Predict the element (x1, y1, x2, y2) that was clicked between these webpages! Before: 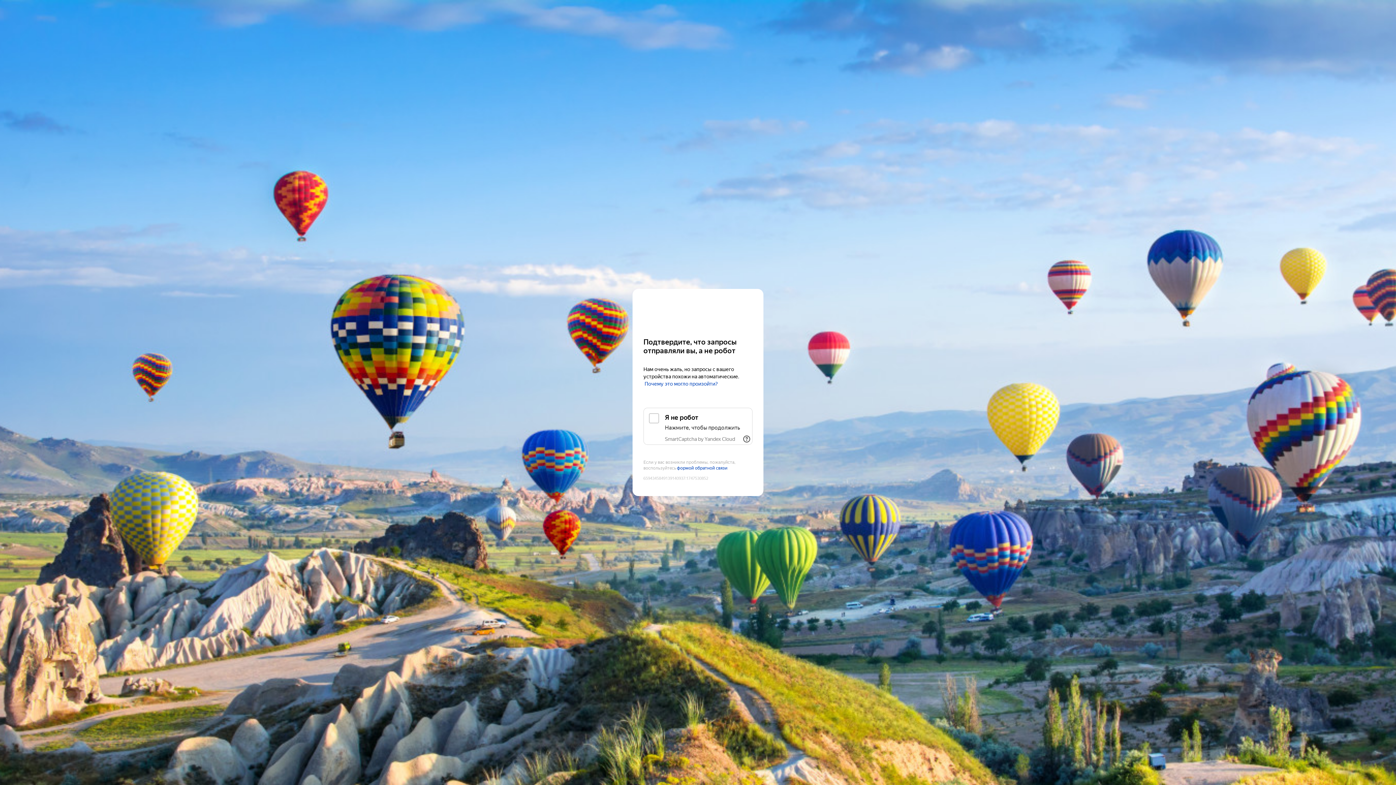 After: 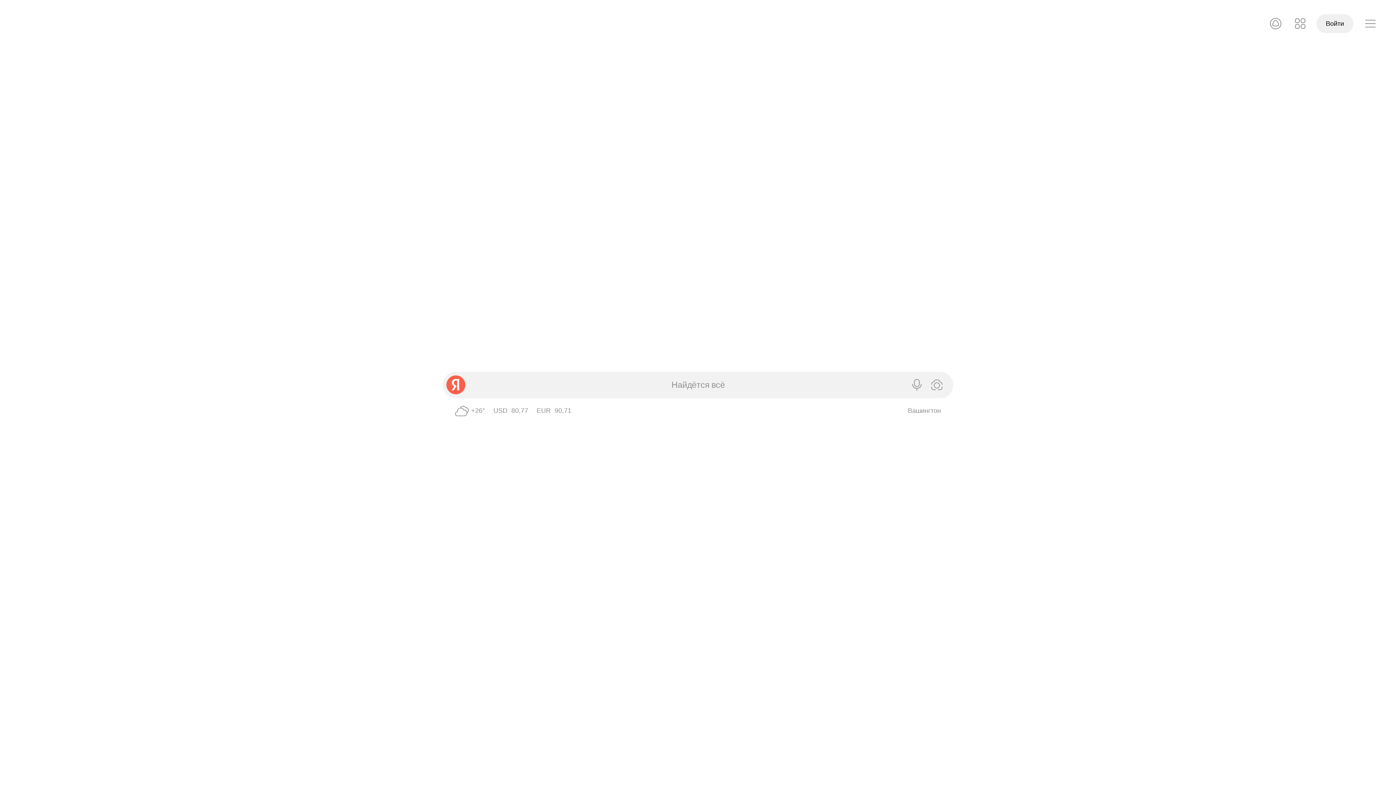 Action: bbox: (643, 303, 752, 316) label: Yandex